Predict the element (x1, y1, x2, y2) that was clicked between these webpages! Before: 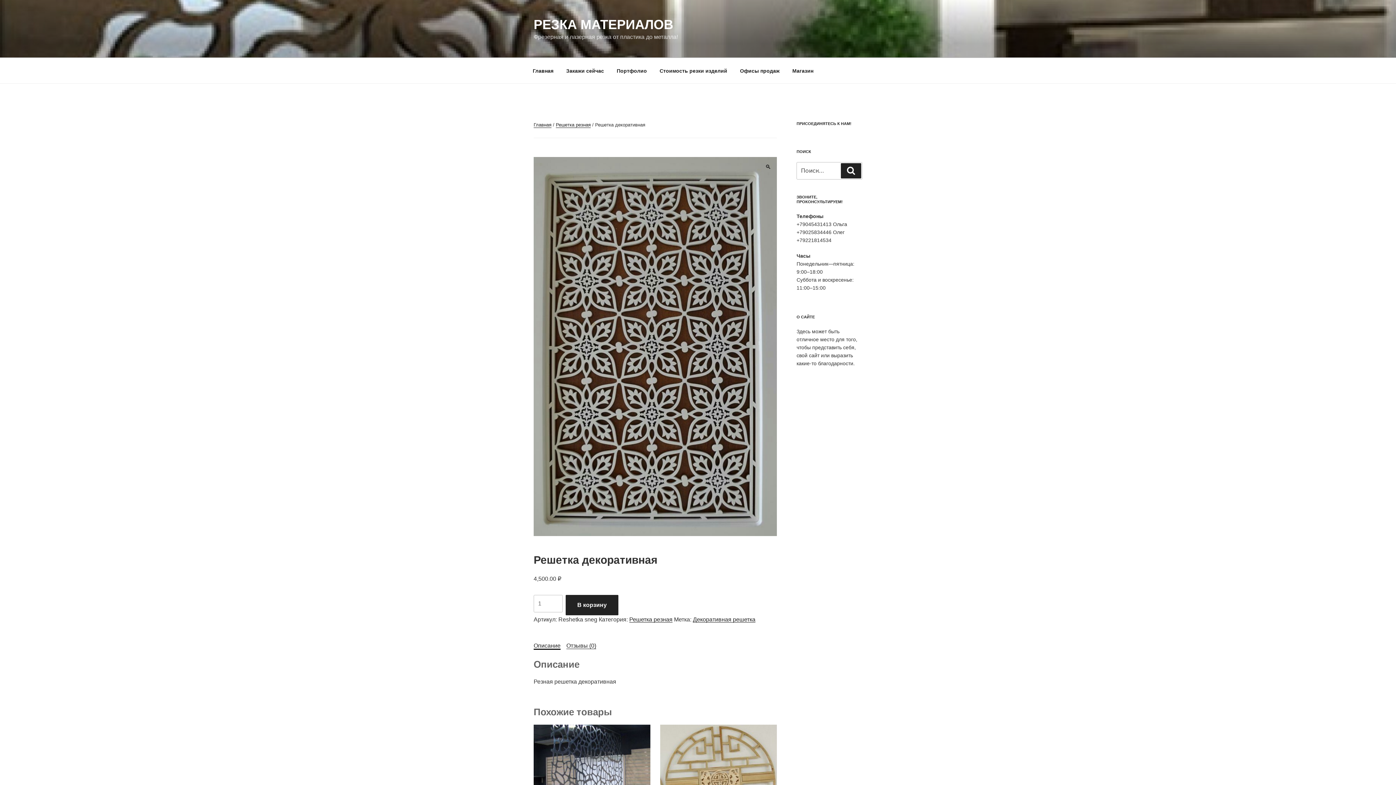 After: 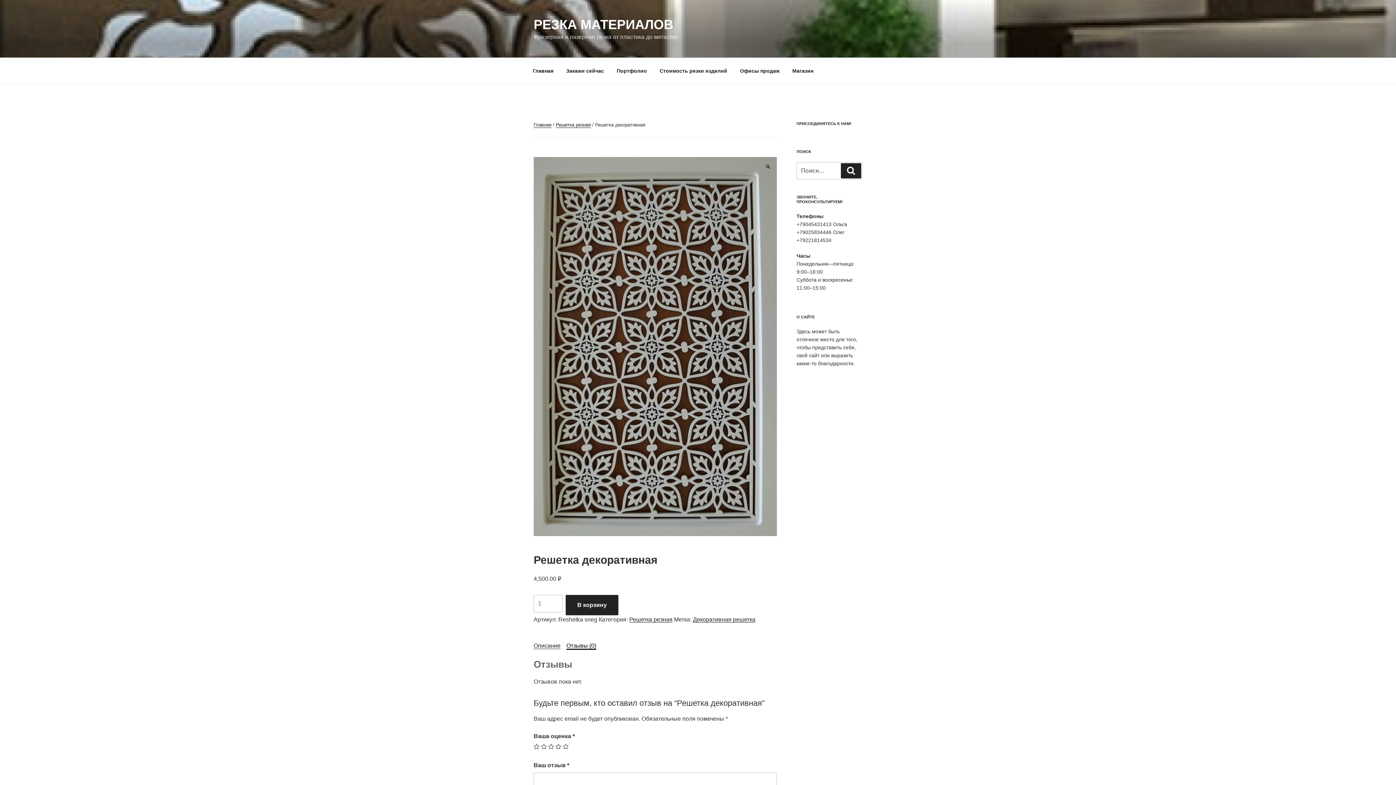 Action: label: Отзывы (0) bbox: (566, 642, 596, 649)